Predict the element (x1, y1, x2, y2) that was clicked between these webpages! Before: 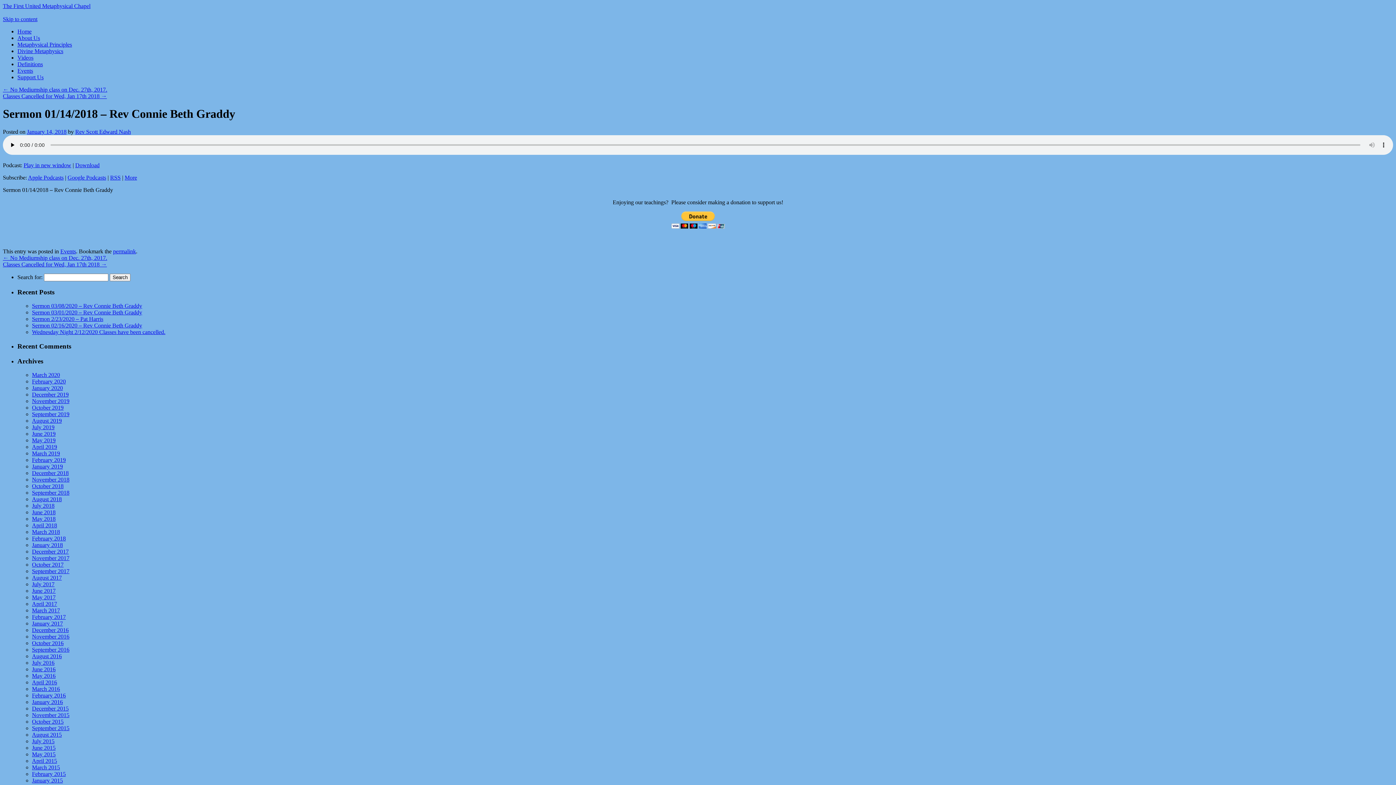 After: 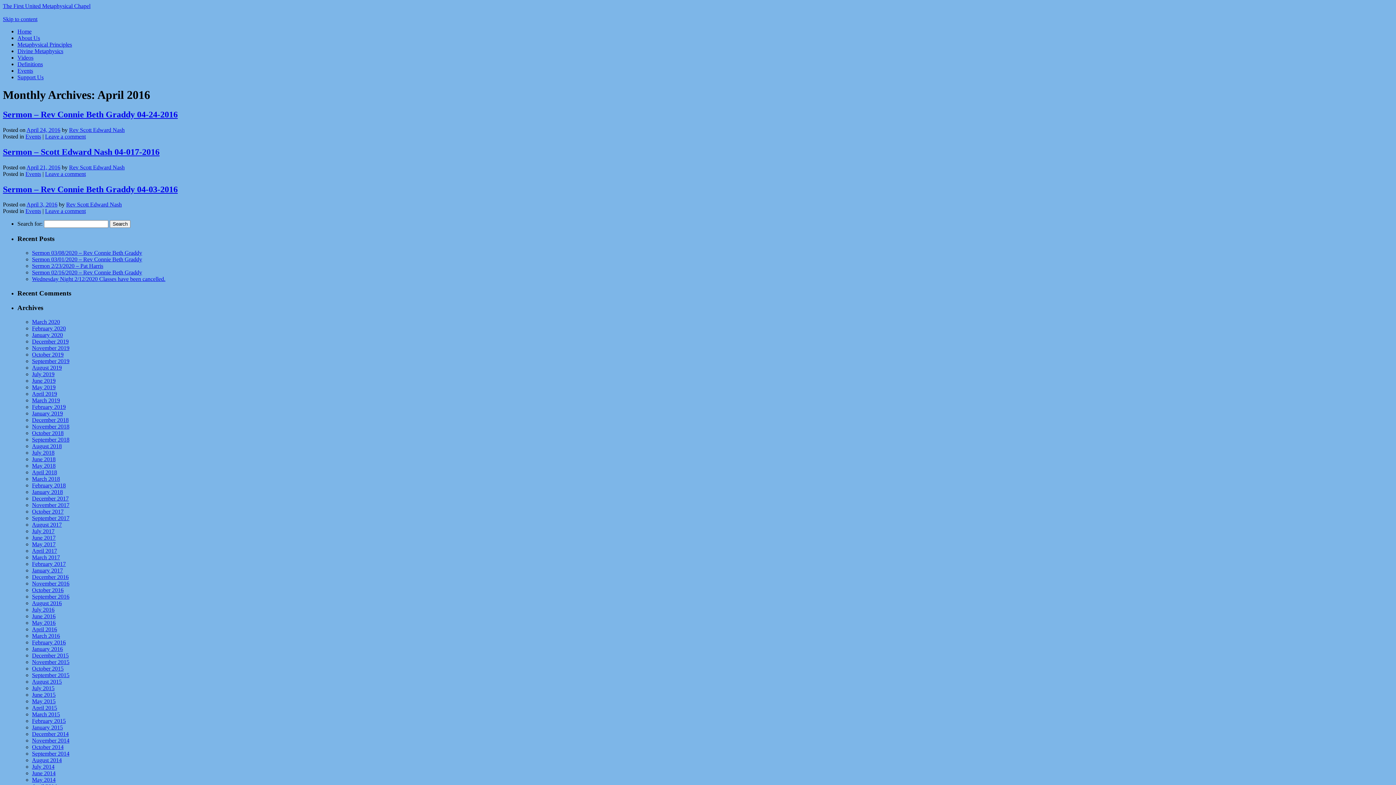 Action: label: April 2016 bbox: (32, 679, 57, 685)